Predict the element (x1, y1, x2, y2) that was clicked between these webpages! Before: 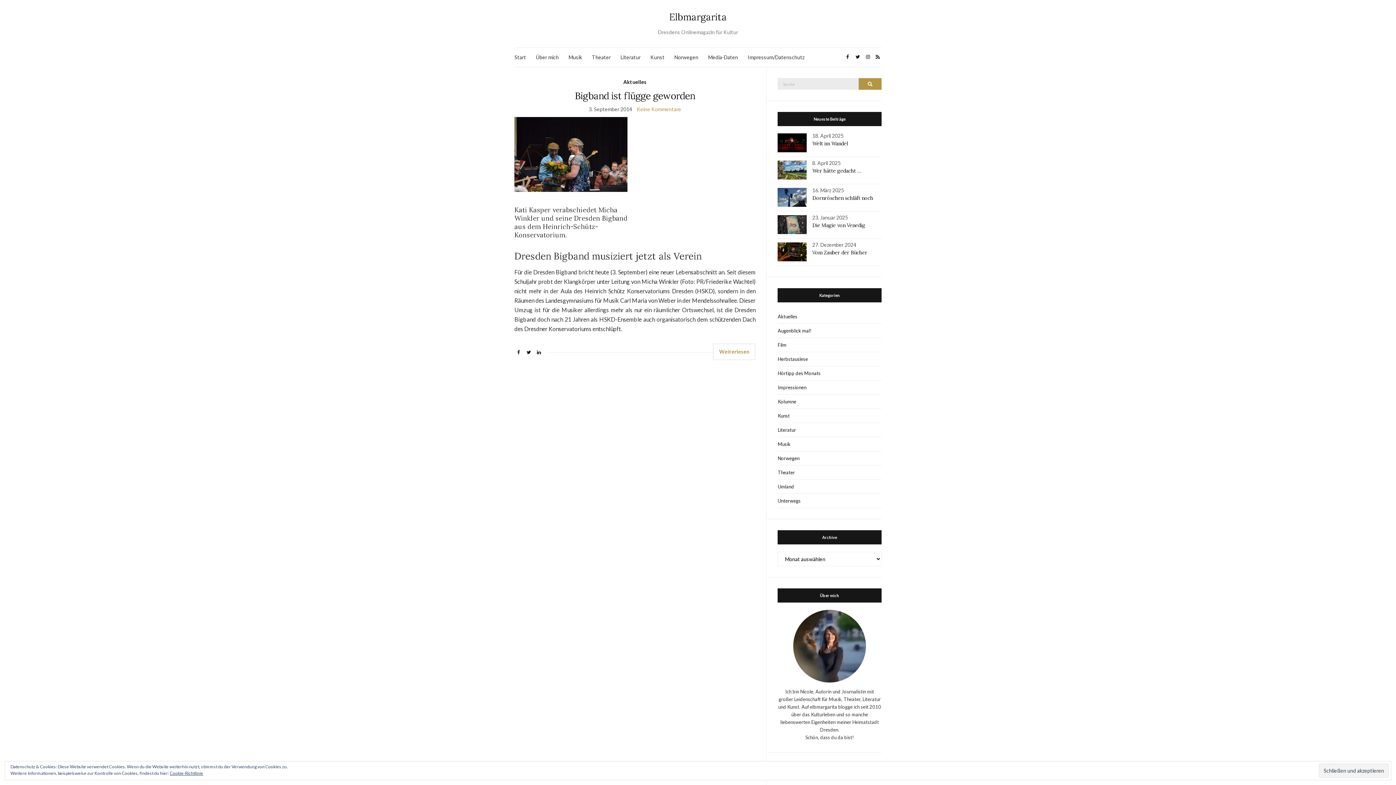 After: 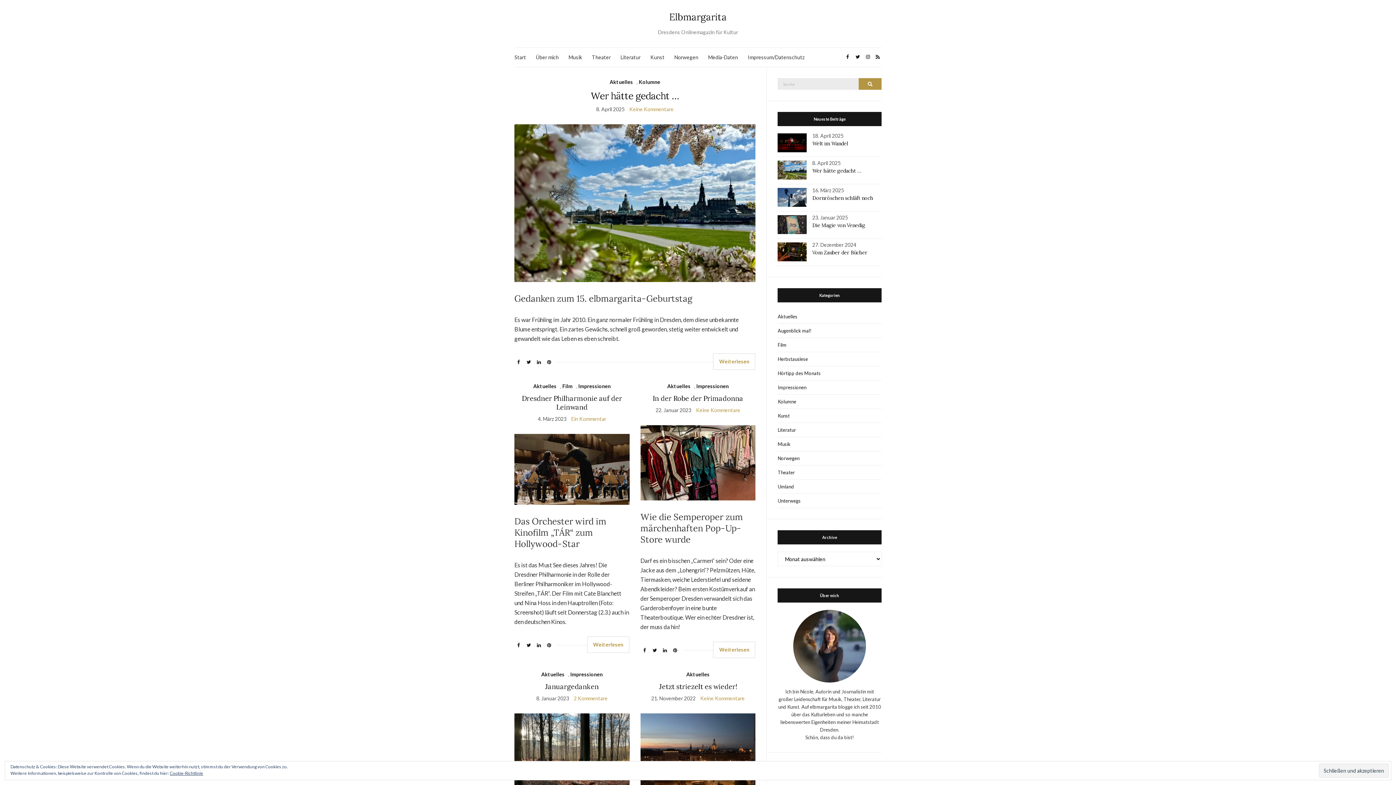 Action: bbox: (623, 78, 646, 86) label: Aktuelles